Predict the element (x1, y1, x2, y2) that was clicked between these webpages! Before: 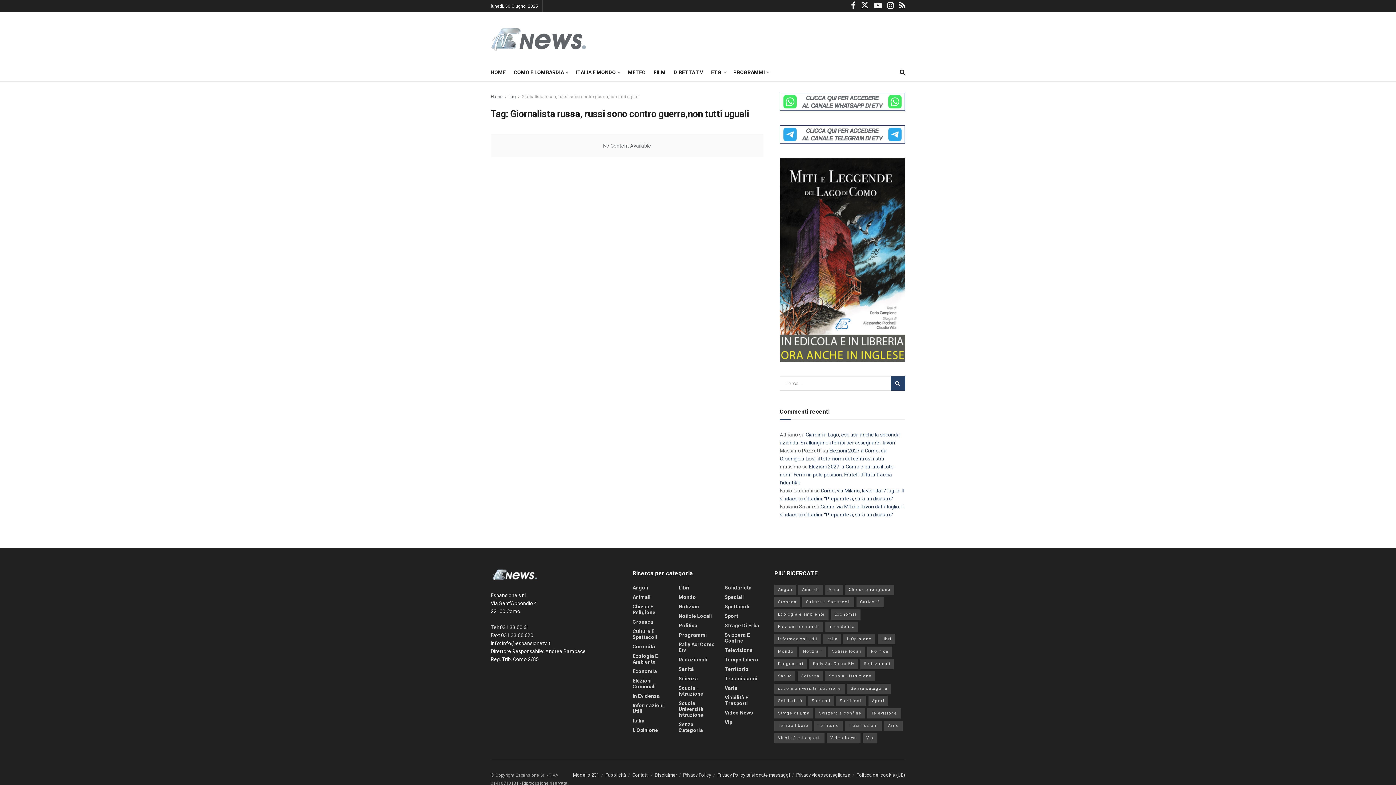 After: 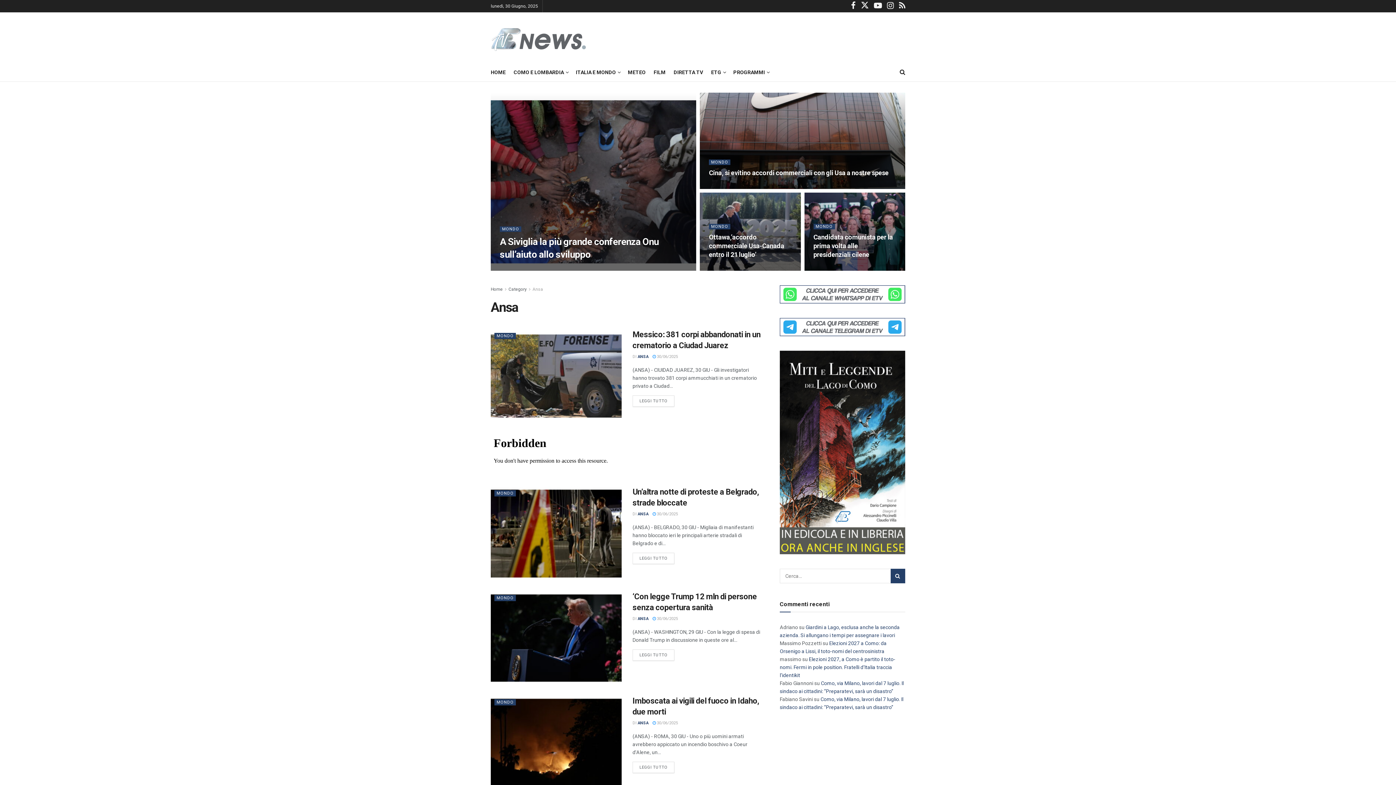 Action: bbox: (825, 585, 843, 595) label: Ansa (0 elementi)